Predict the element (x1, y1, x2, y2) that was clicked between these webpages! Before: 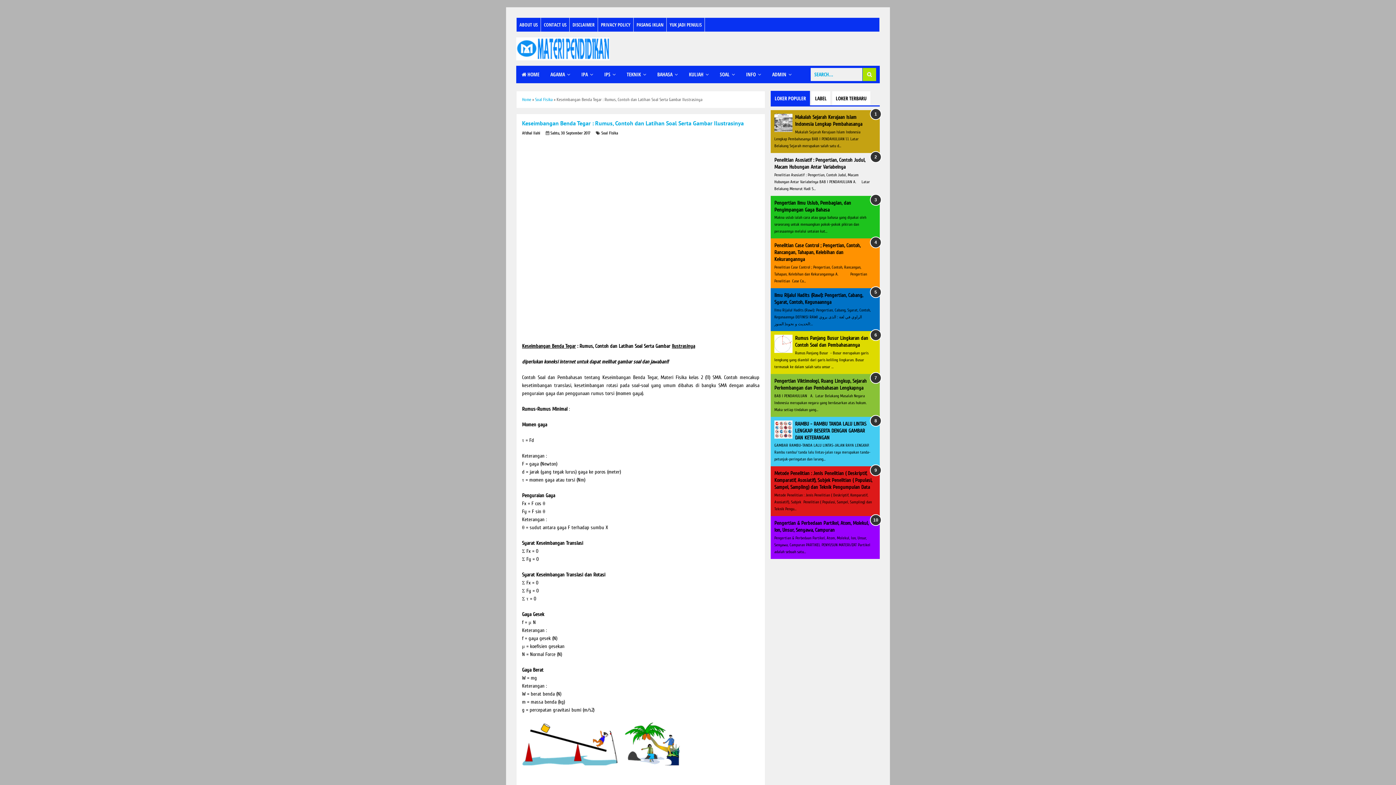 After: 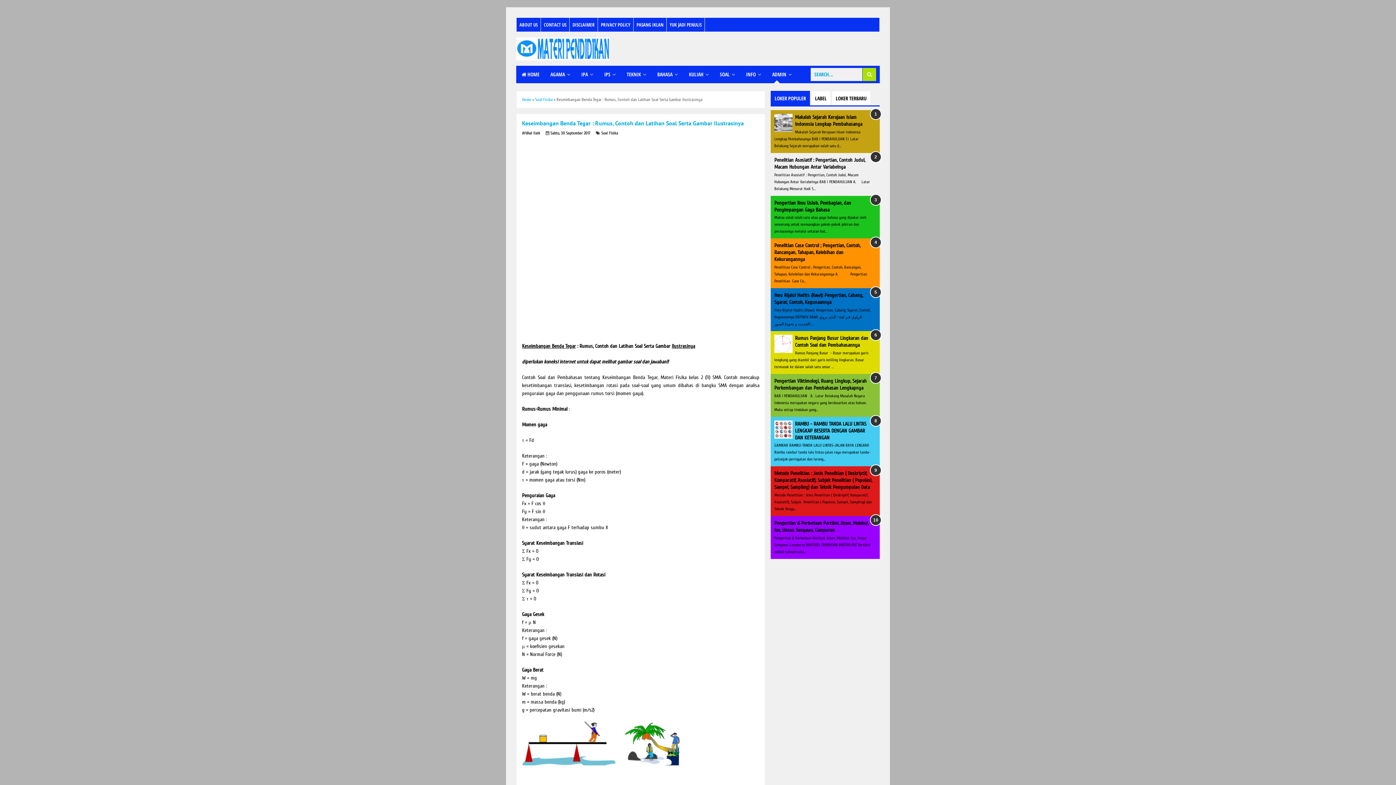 Action: bbox: (766, 65, 797, 83) label: ADMIN